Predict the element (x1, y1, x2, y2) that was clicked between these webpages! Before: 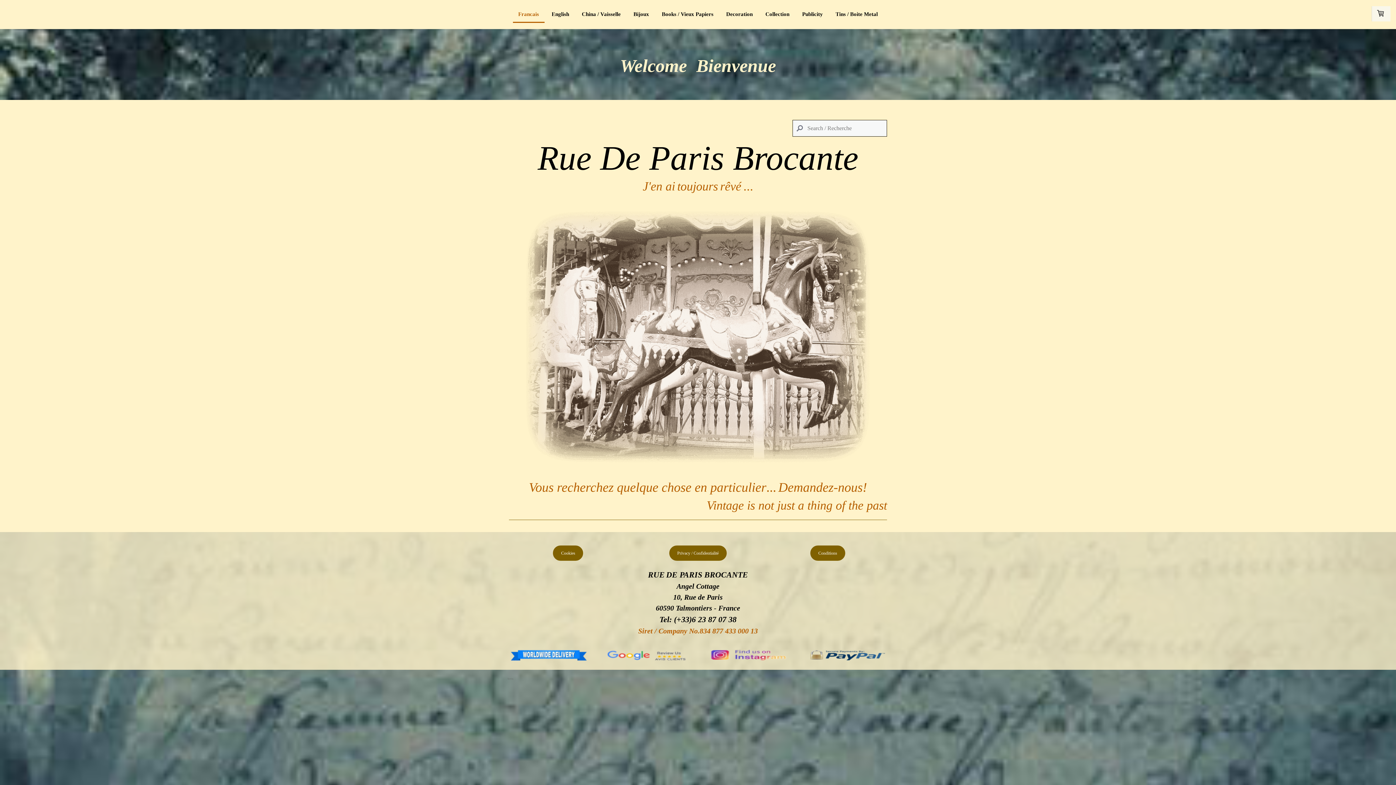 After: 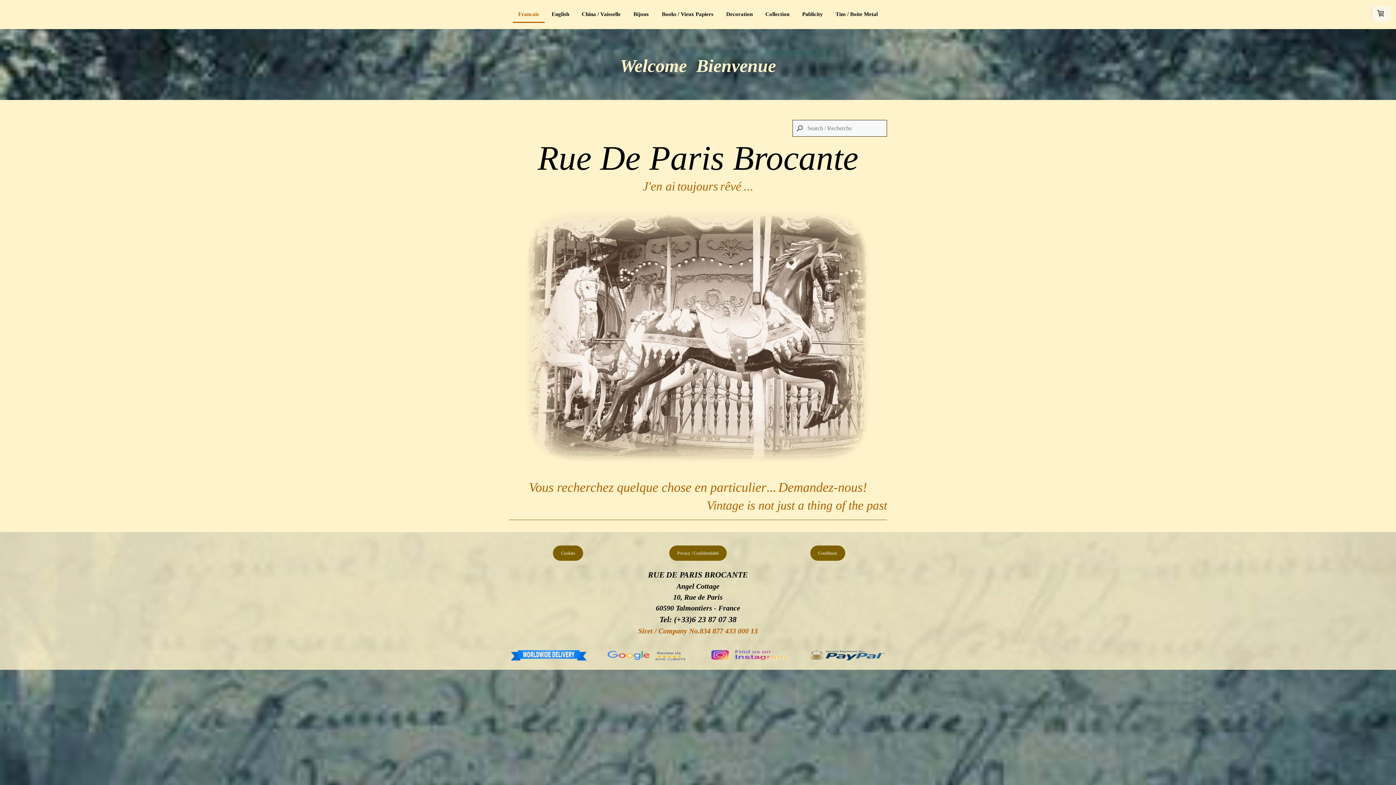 Action: bbox: (512, 6, 544, 22) label: Francais